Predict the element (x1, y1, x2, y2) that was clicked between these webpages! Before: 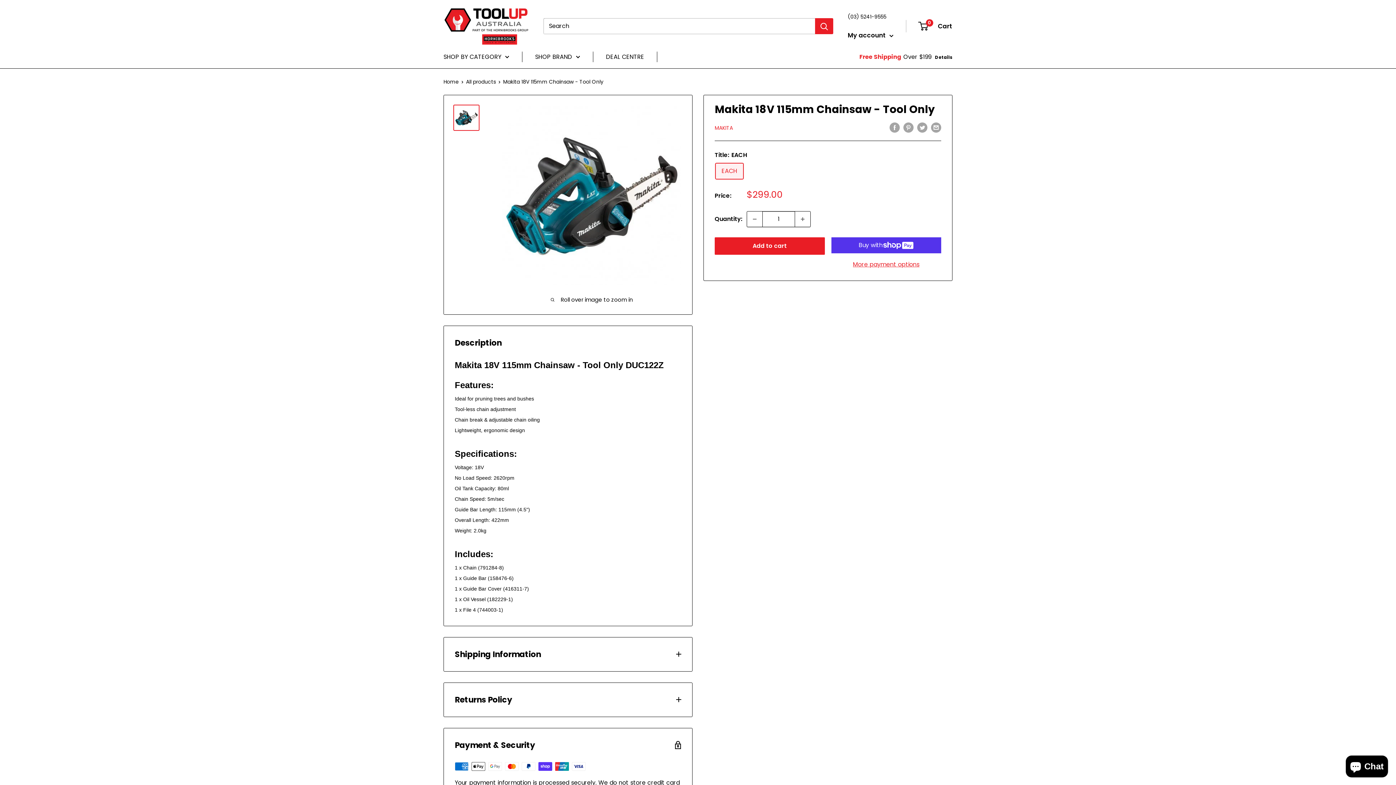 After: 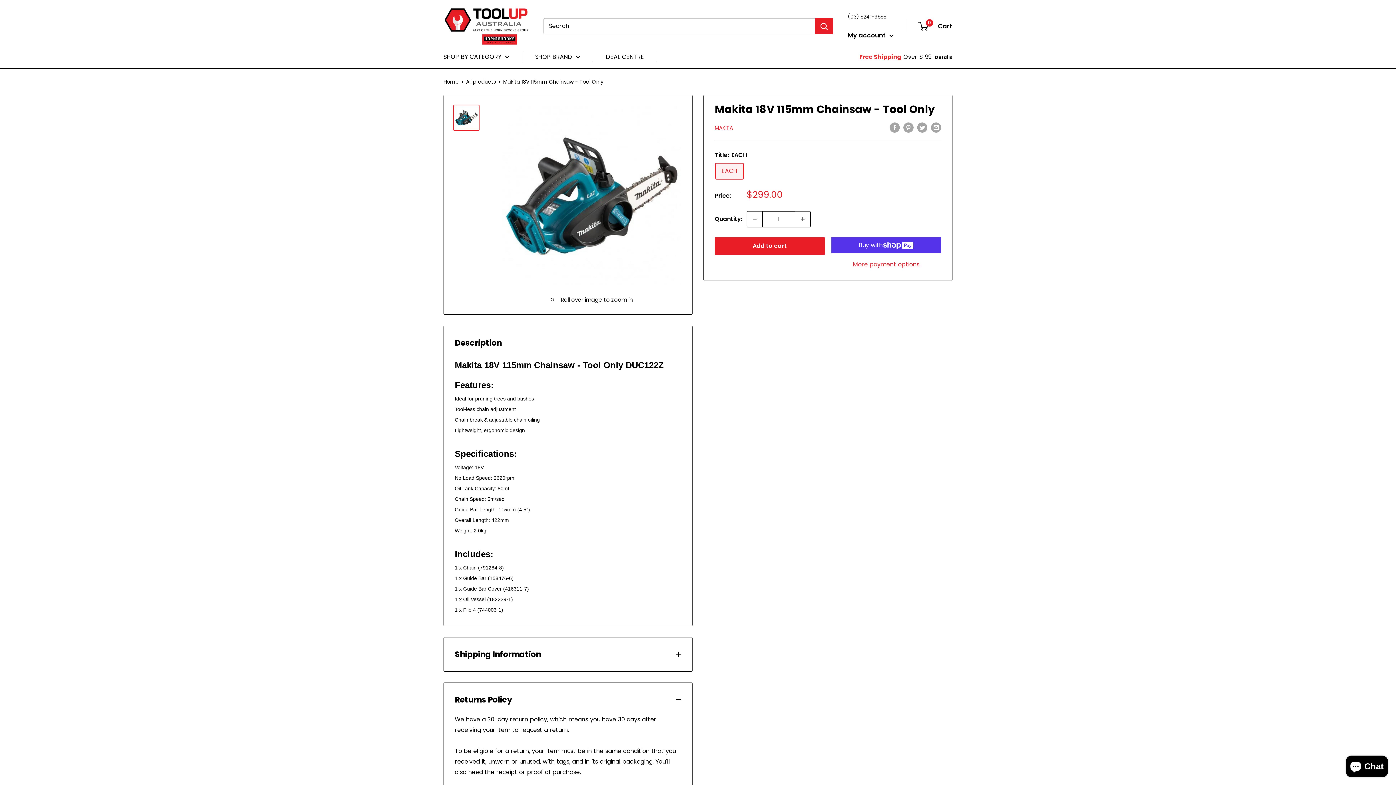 Action: bbox: (444, 683, 692, 716) label: Returns Policy